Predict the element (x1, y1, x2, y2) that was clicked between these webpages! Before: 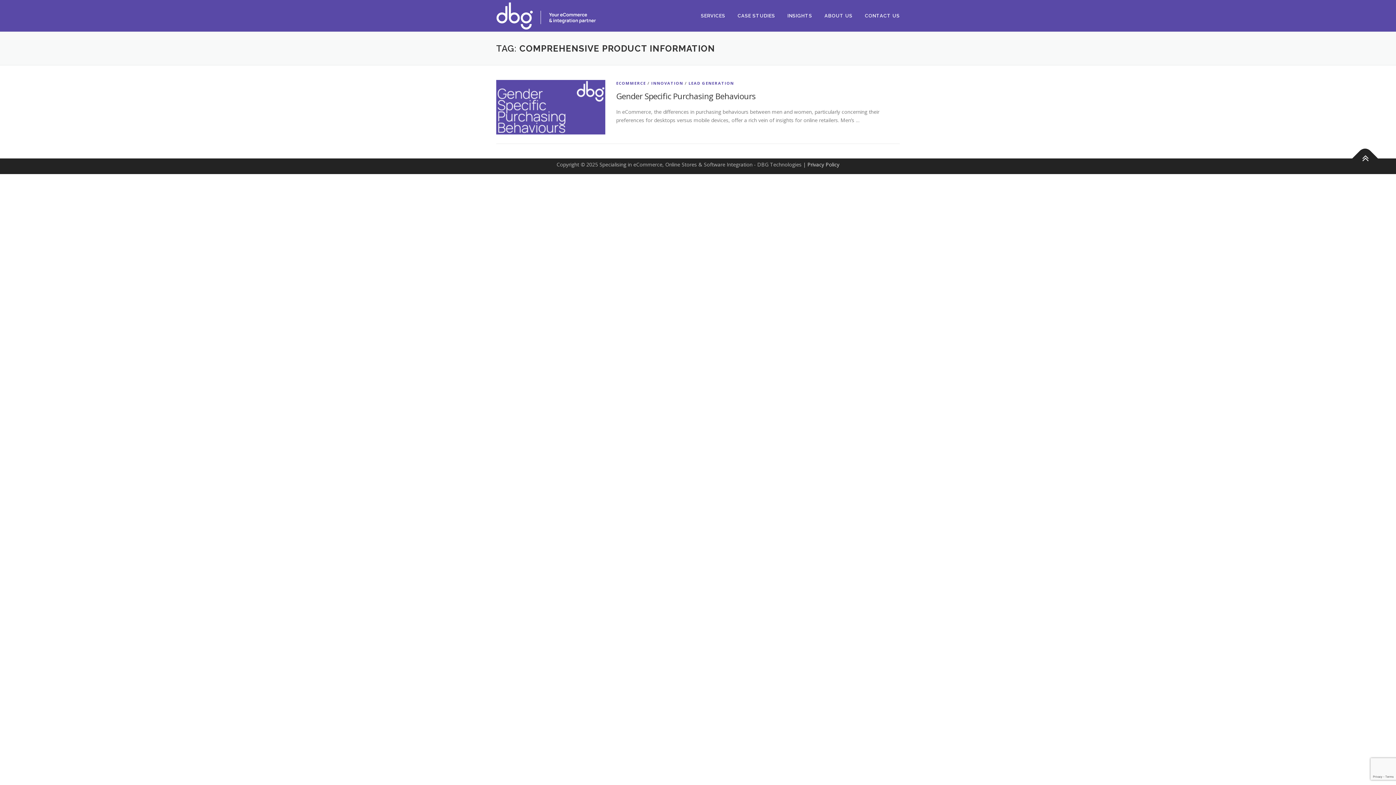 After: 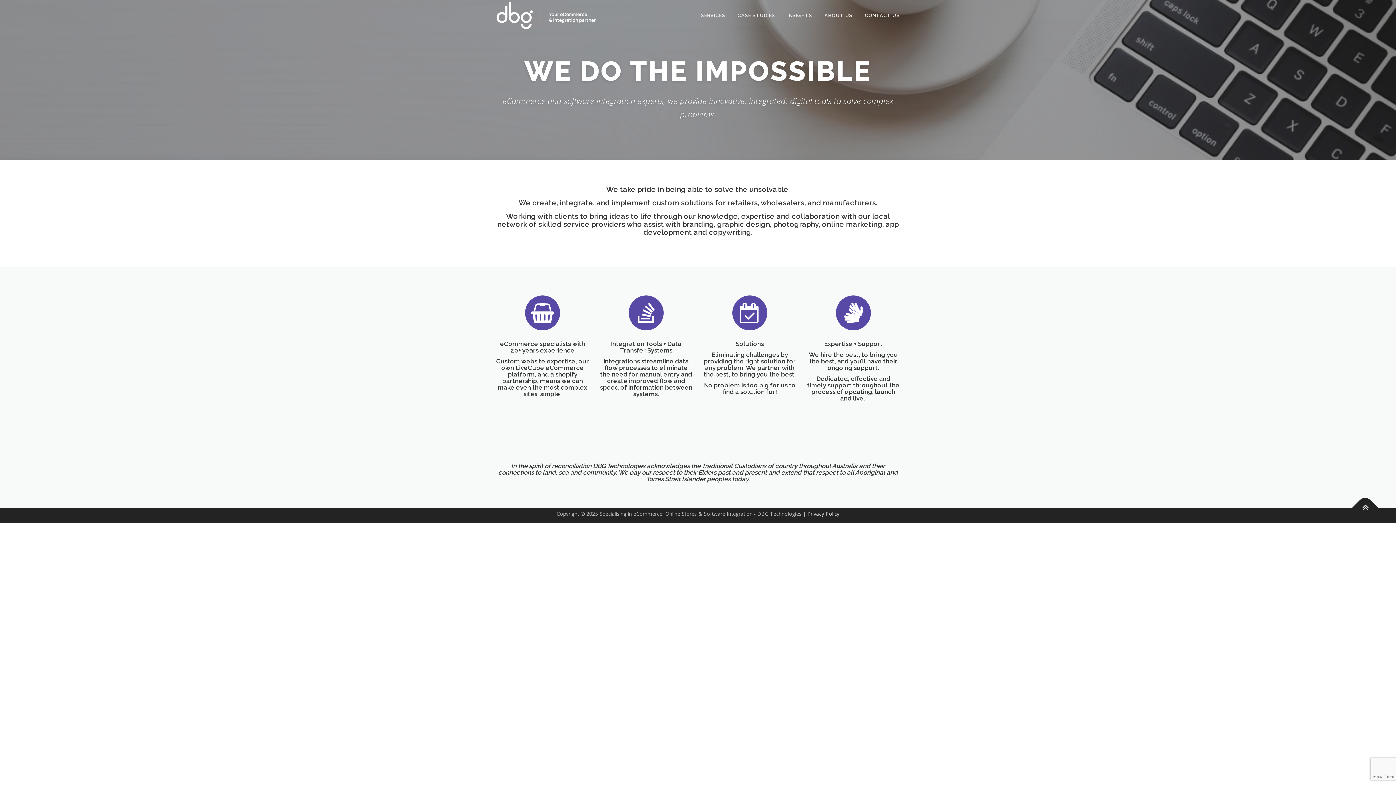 Action: bbox: (694, 0, 731, 31) label: SERVICES